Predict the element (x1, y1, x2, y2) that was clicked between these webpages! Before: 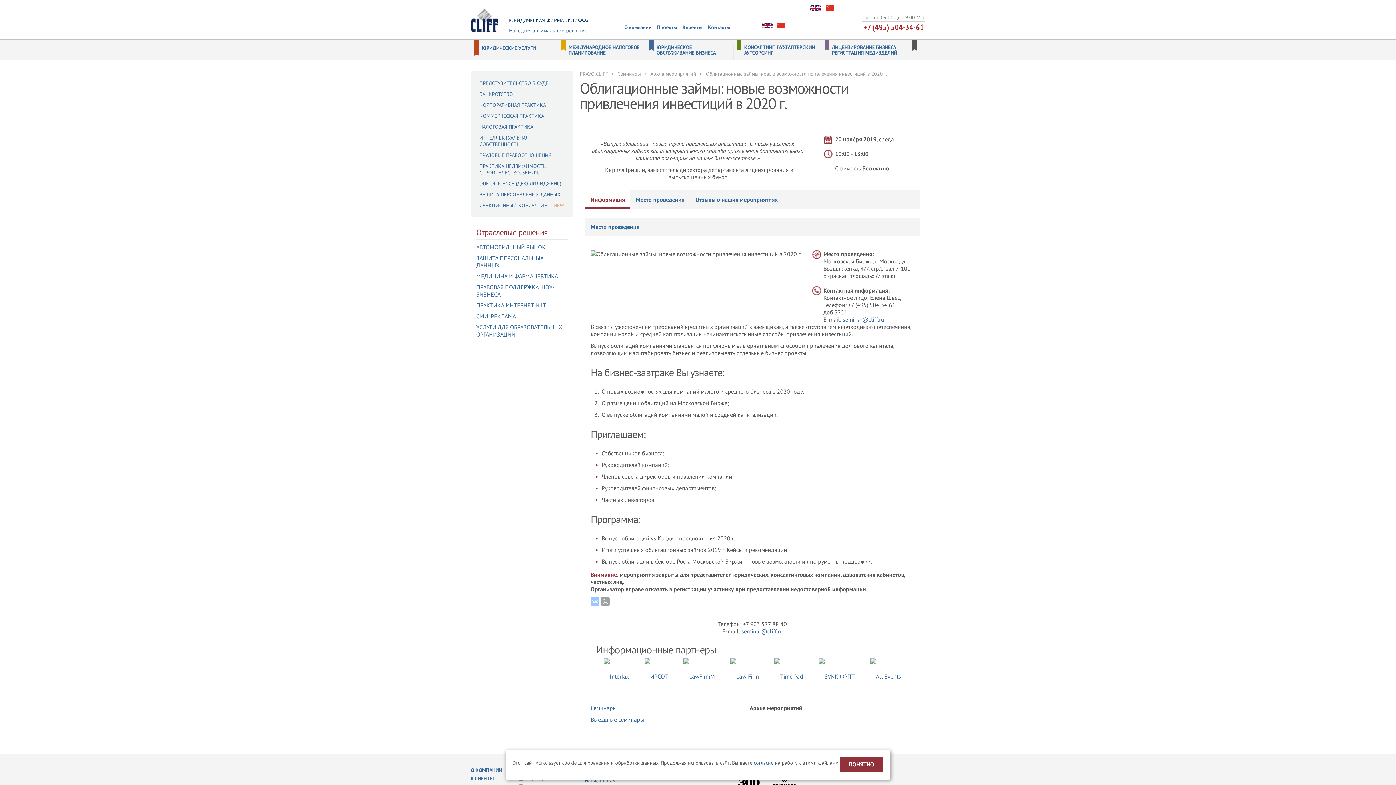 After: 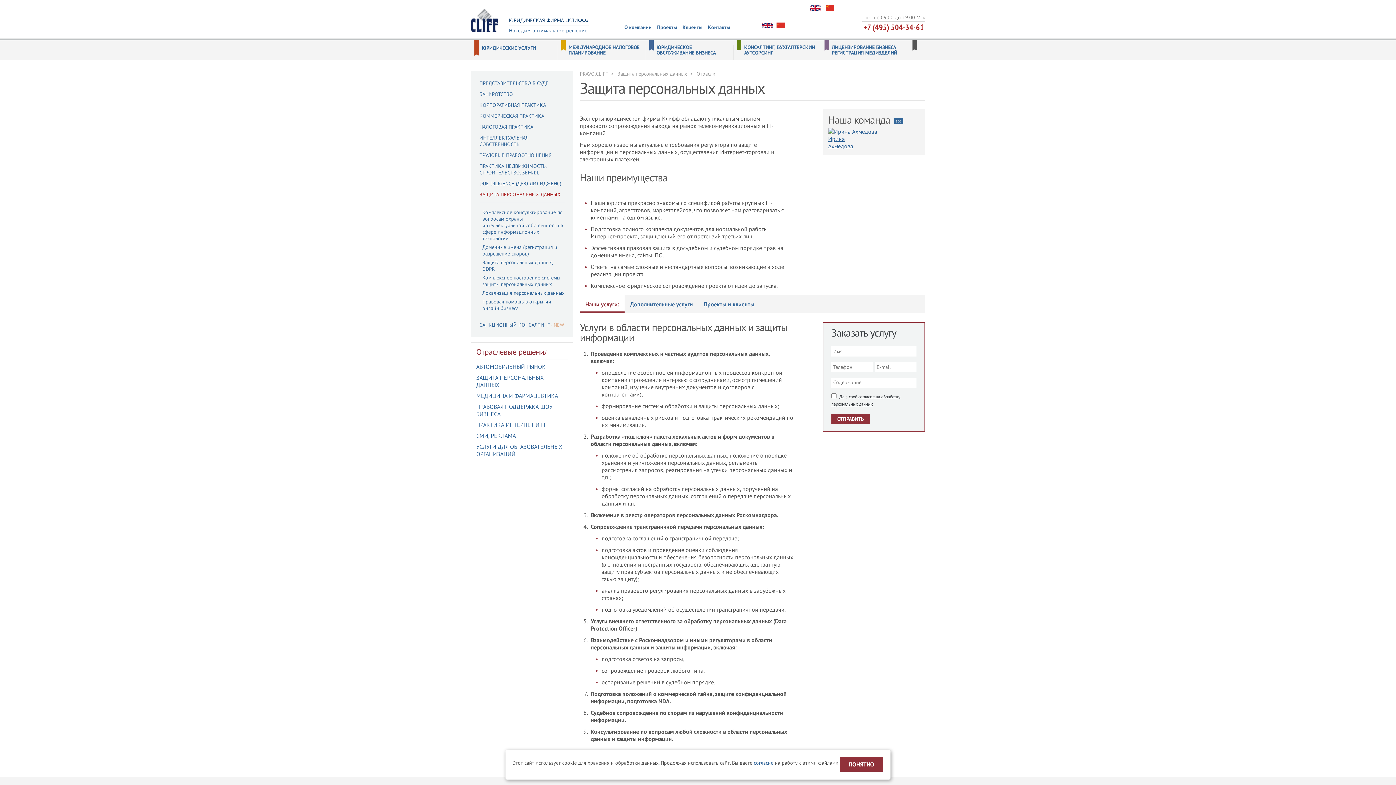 Action: label: ЗАЩИТА ПЕРСОНАЛЬНЫХ ДАННЫХ bbox: (479, 191, 560, 197)